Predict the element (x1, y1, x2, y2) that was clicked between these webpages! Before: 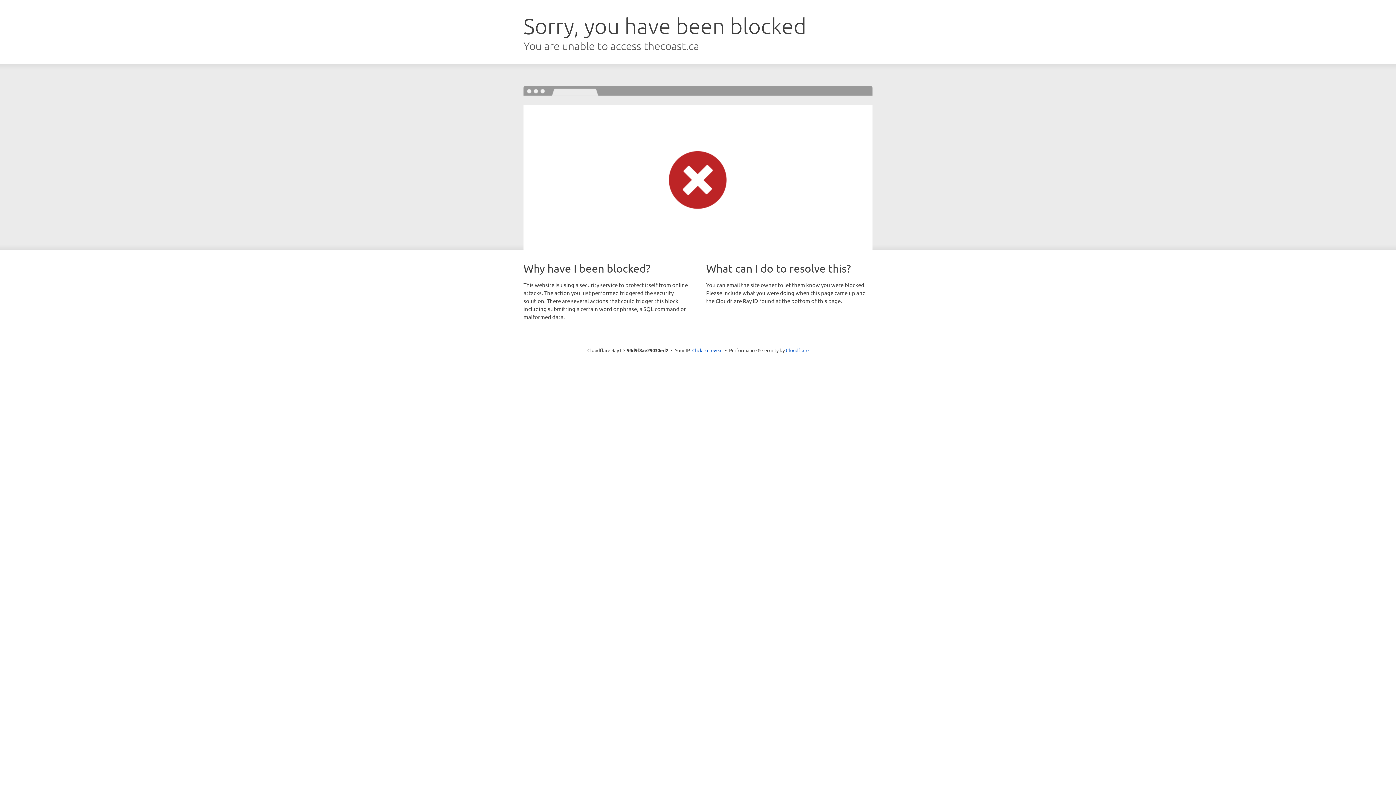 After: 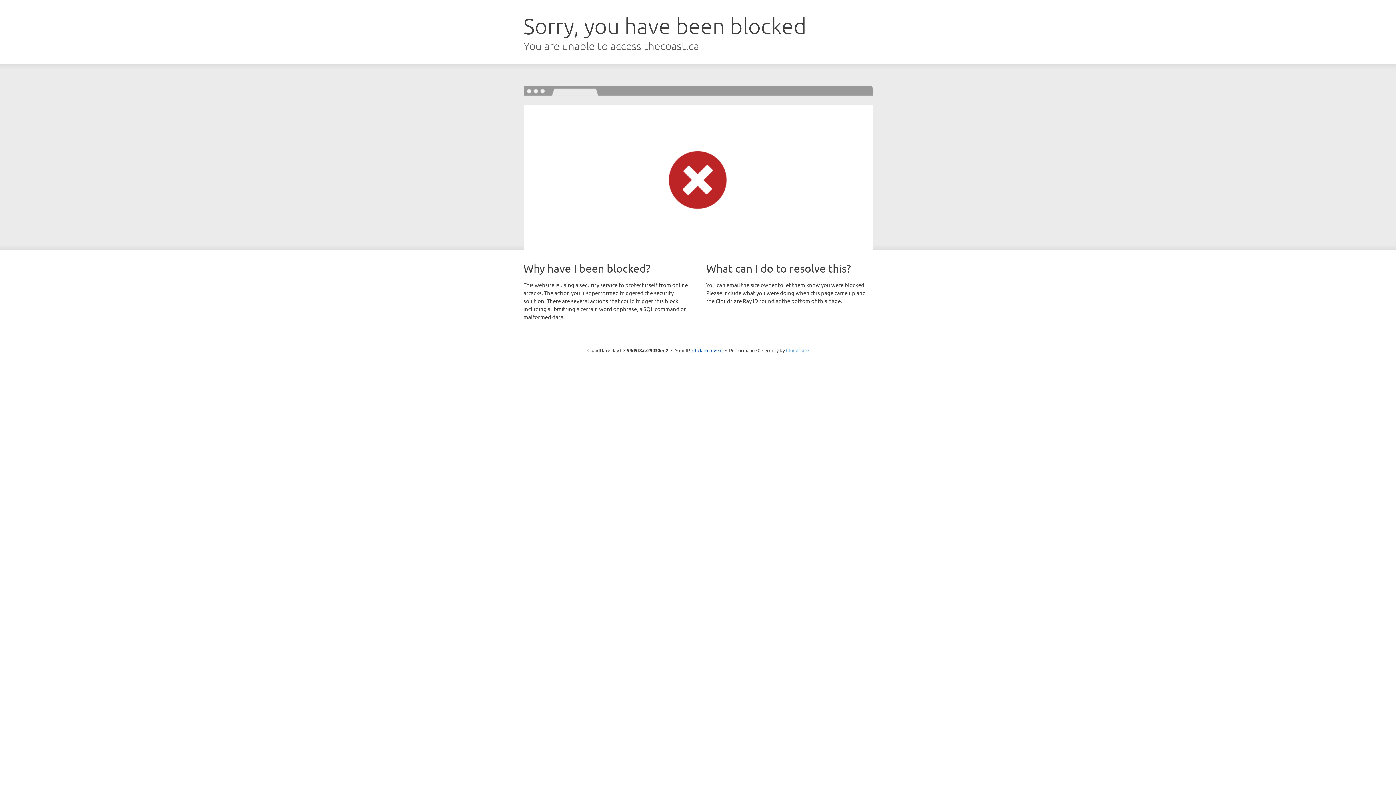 Action: label: Cloudflare bbox: (786, 347, 808, 353)